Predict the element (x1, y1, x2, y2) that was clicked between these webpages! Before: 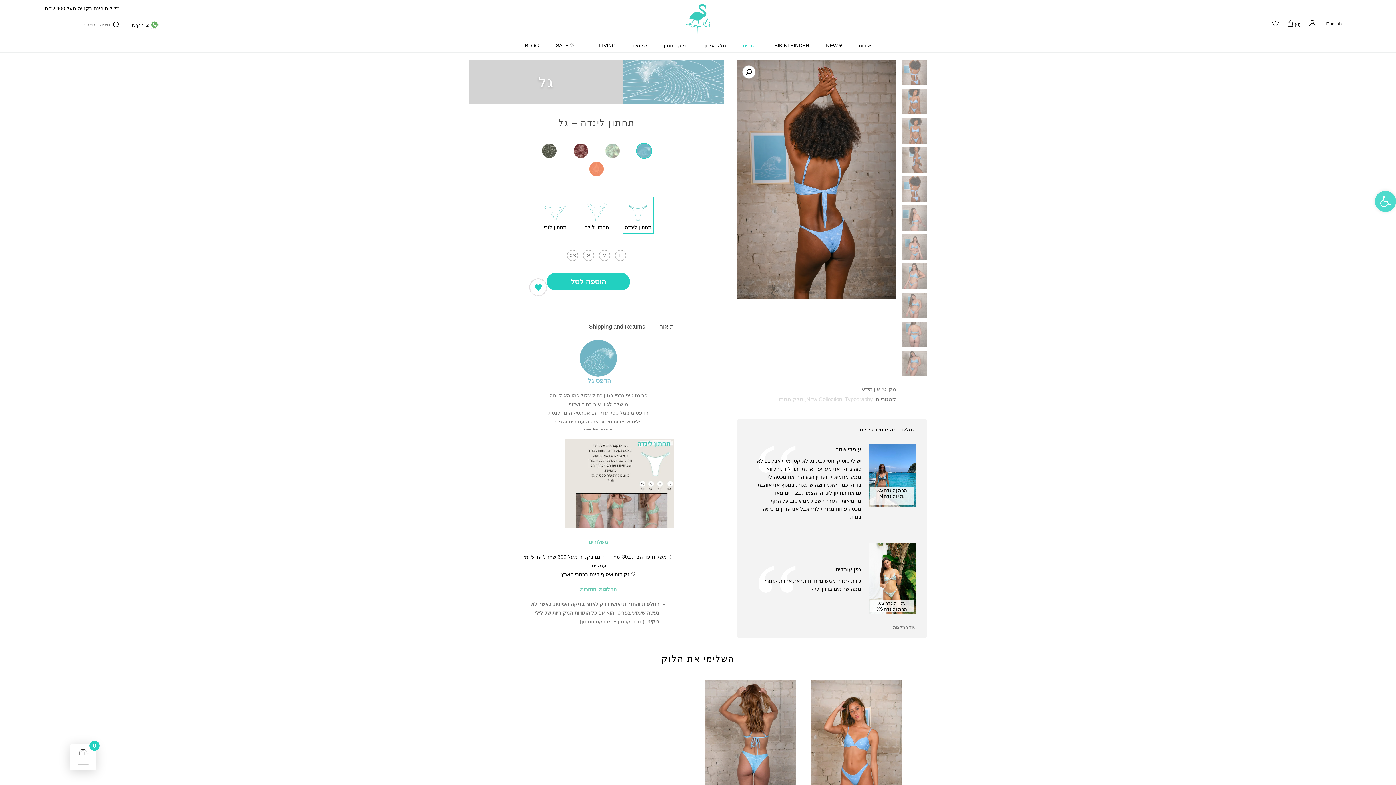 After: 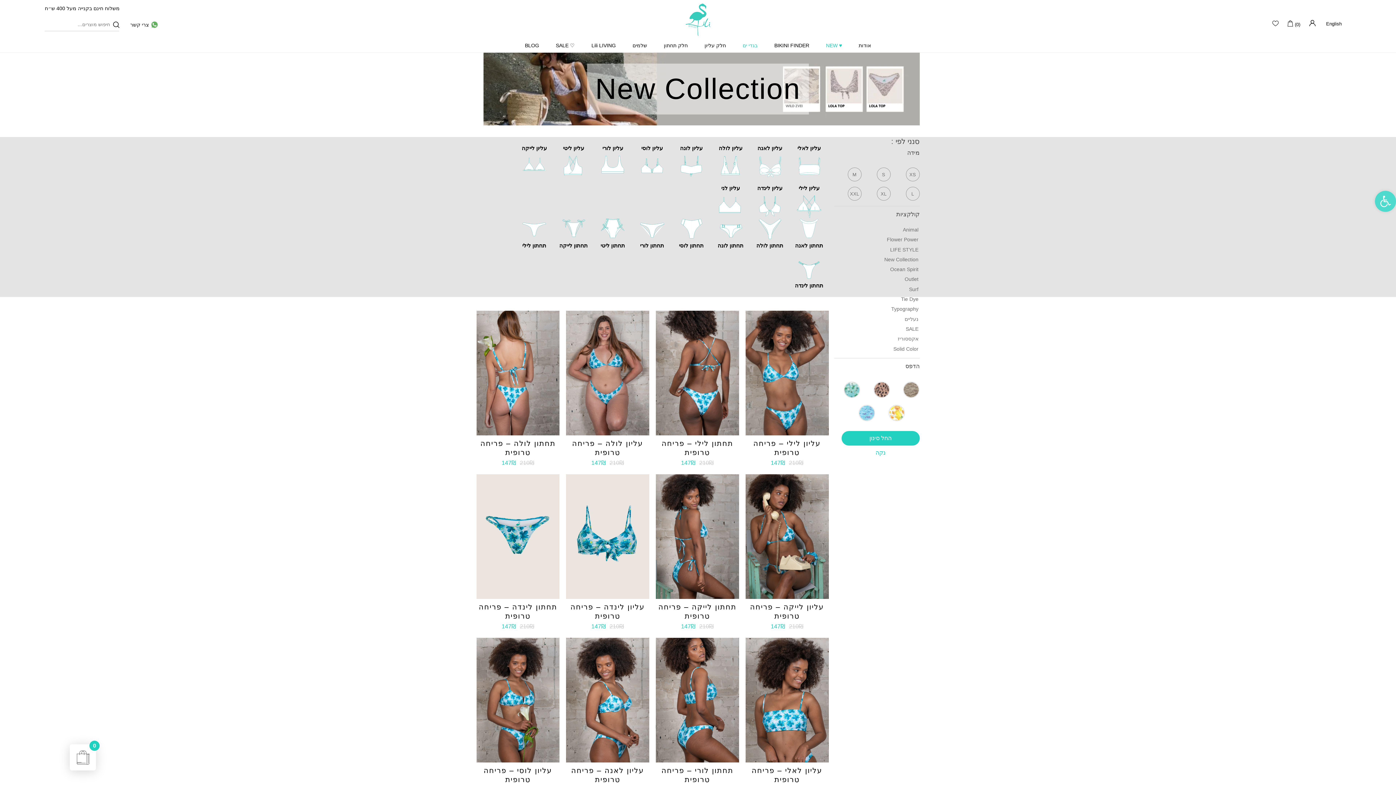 Action: label: New Collection bbox: (806, 396, 842, 402)